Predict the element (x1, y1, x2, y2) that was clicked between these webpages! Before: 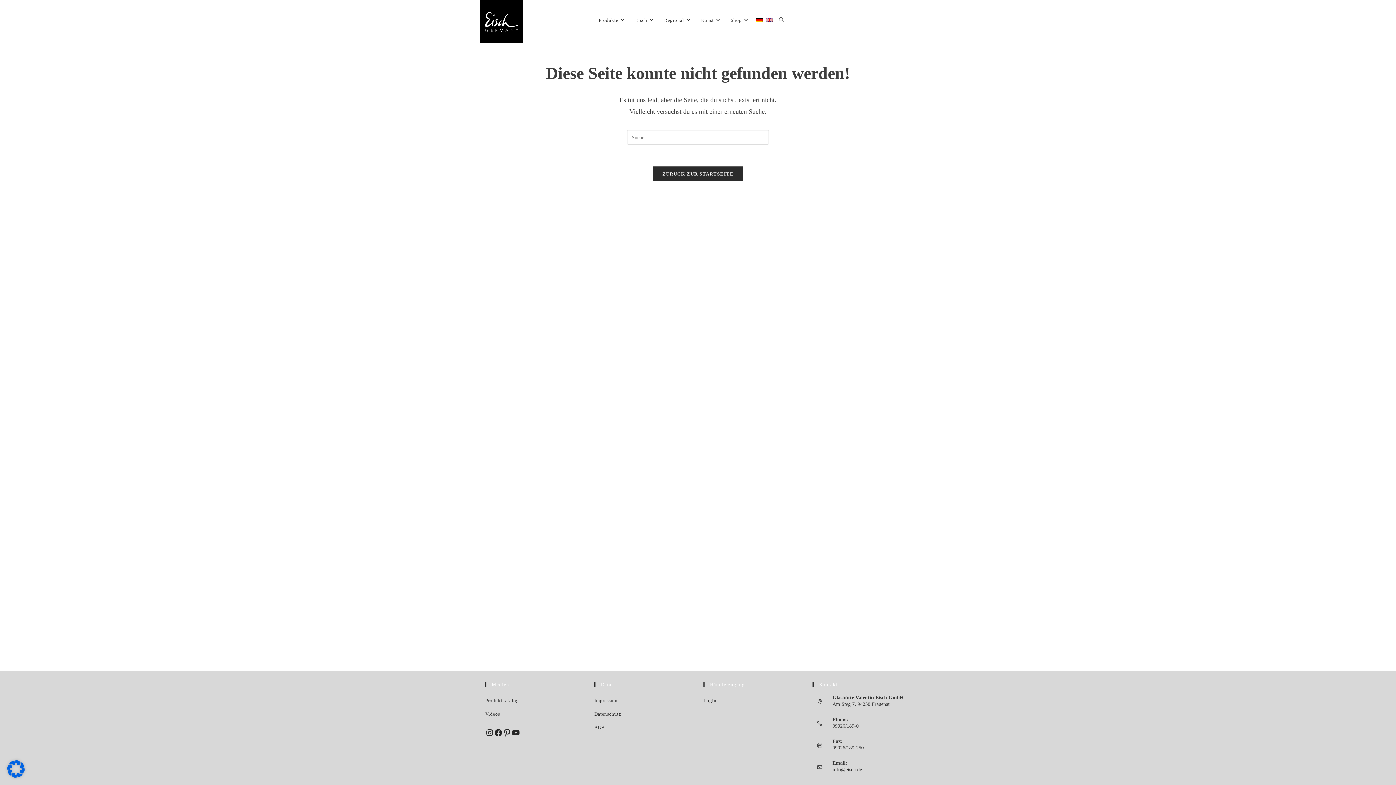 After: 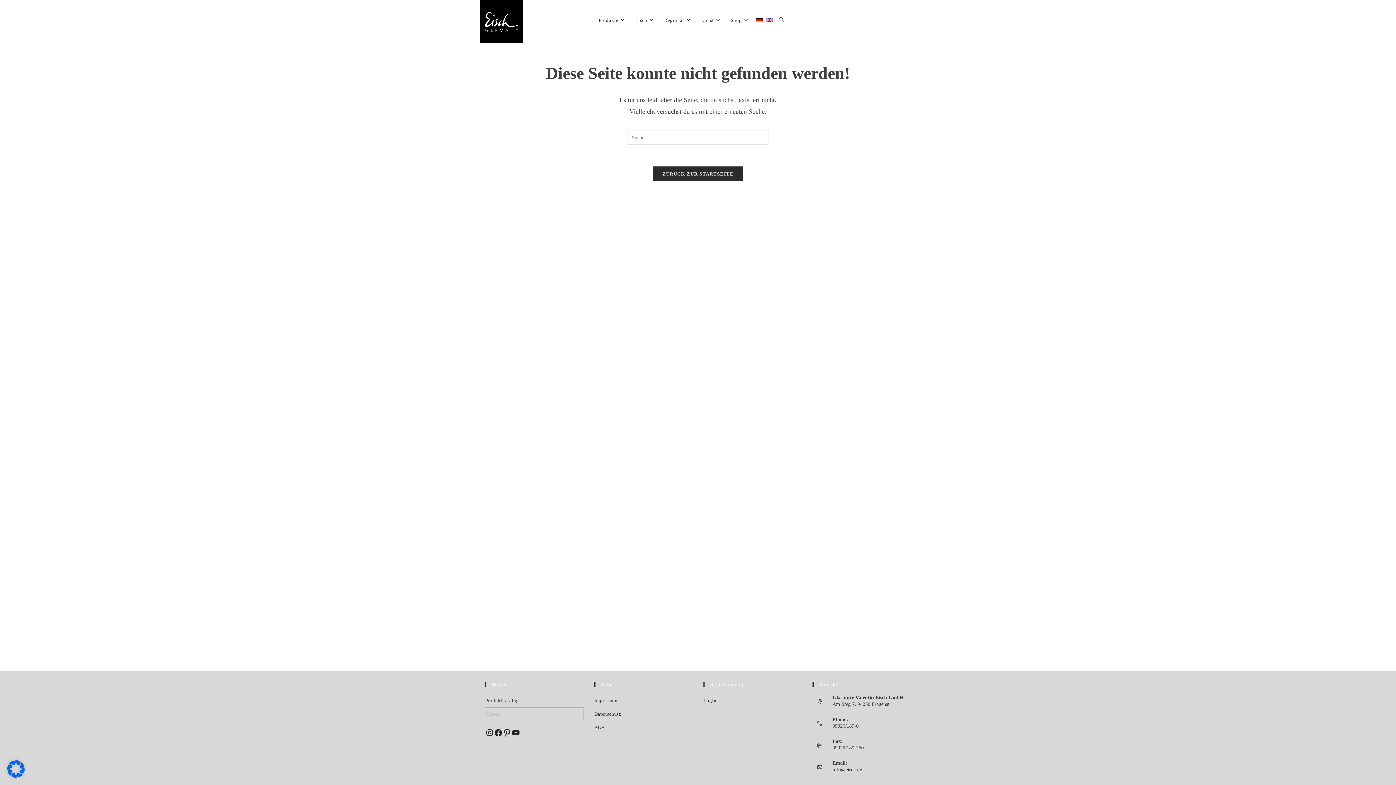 Action: bbox: (485, 708, 583, 721) label: Videos